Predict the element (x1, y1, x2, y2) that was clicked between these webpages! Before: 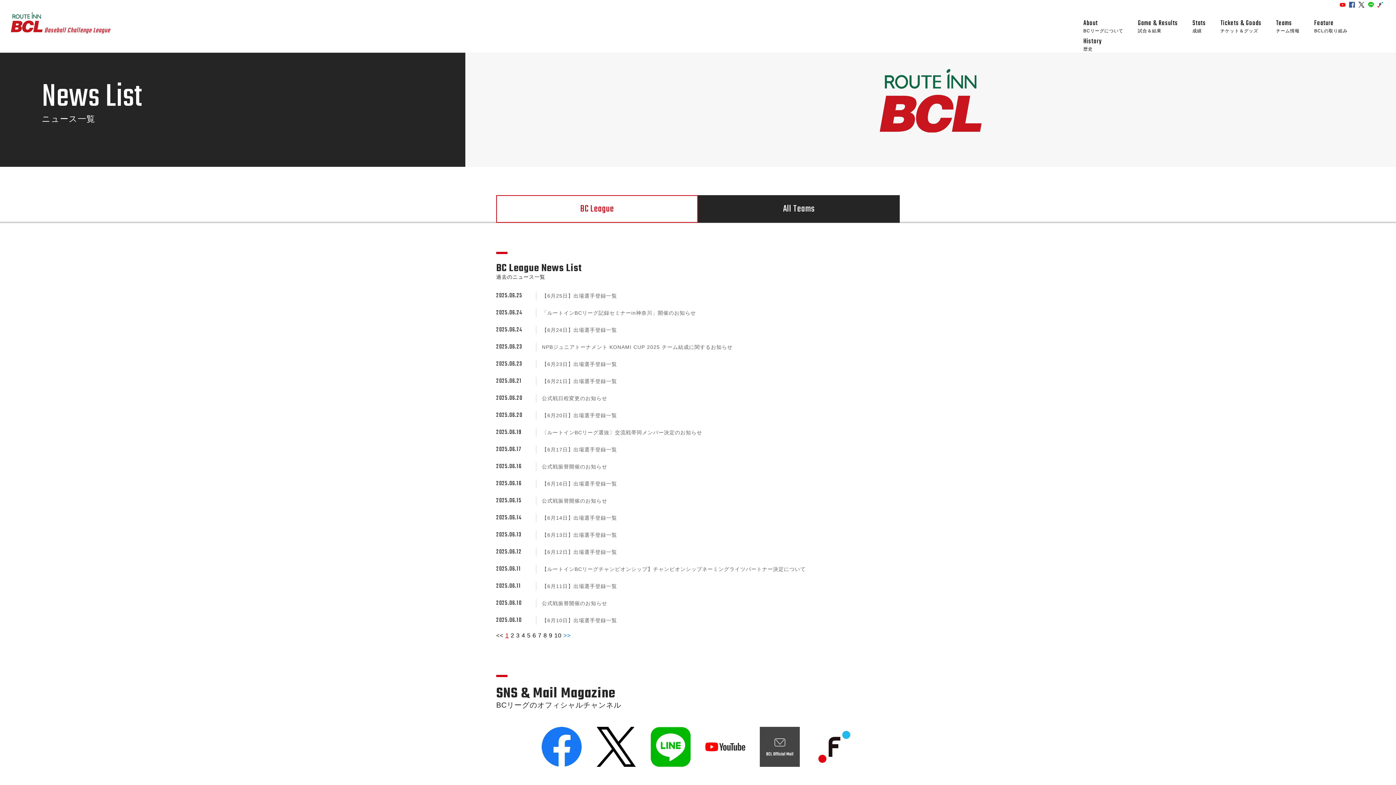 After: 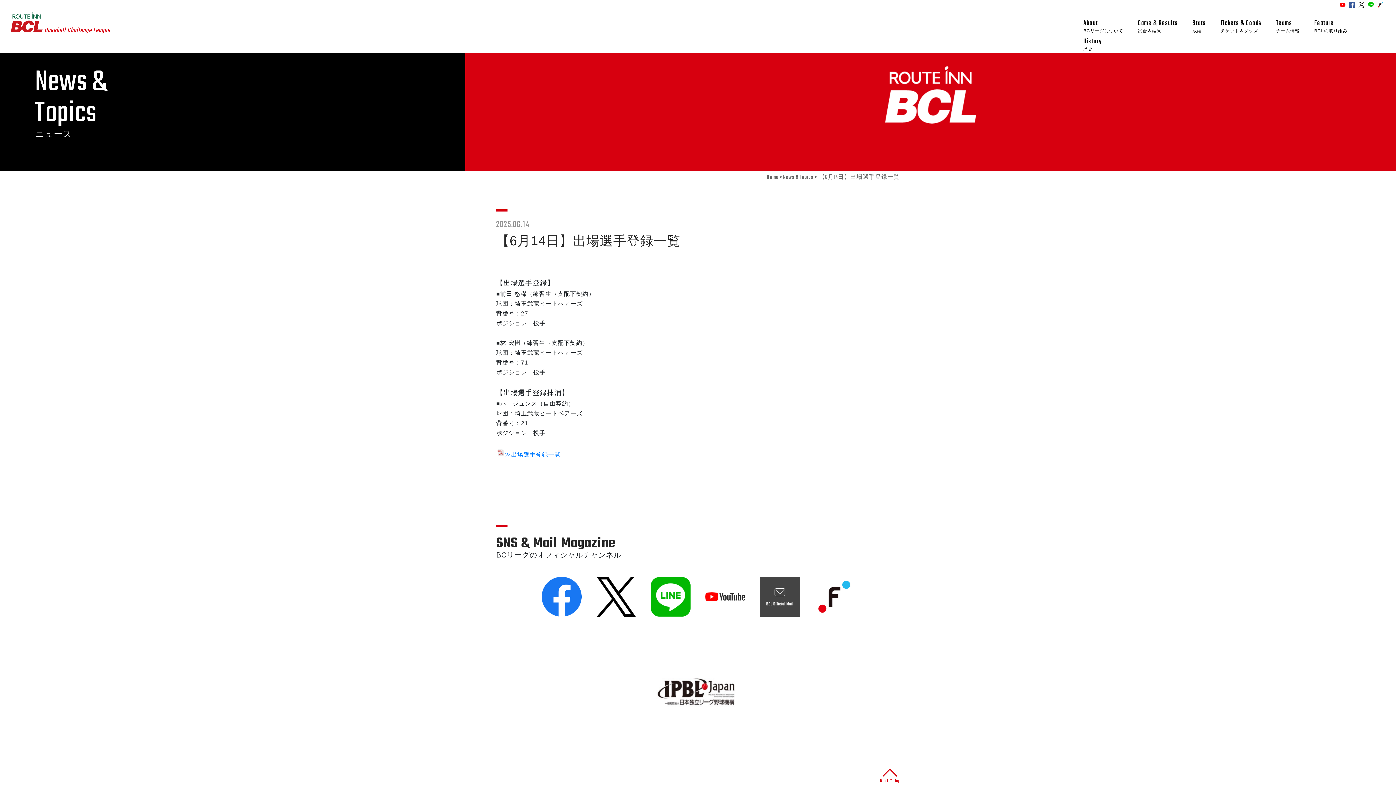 Action: bbox: (541, 515, 617, 521) label: 【6月14日】出場選手登録一覧